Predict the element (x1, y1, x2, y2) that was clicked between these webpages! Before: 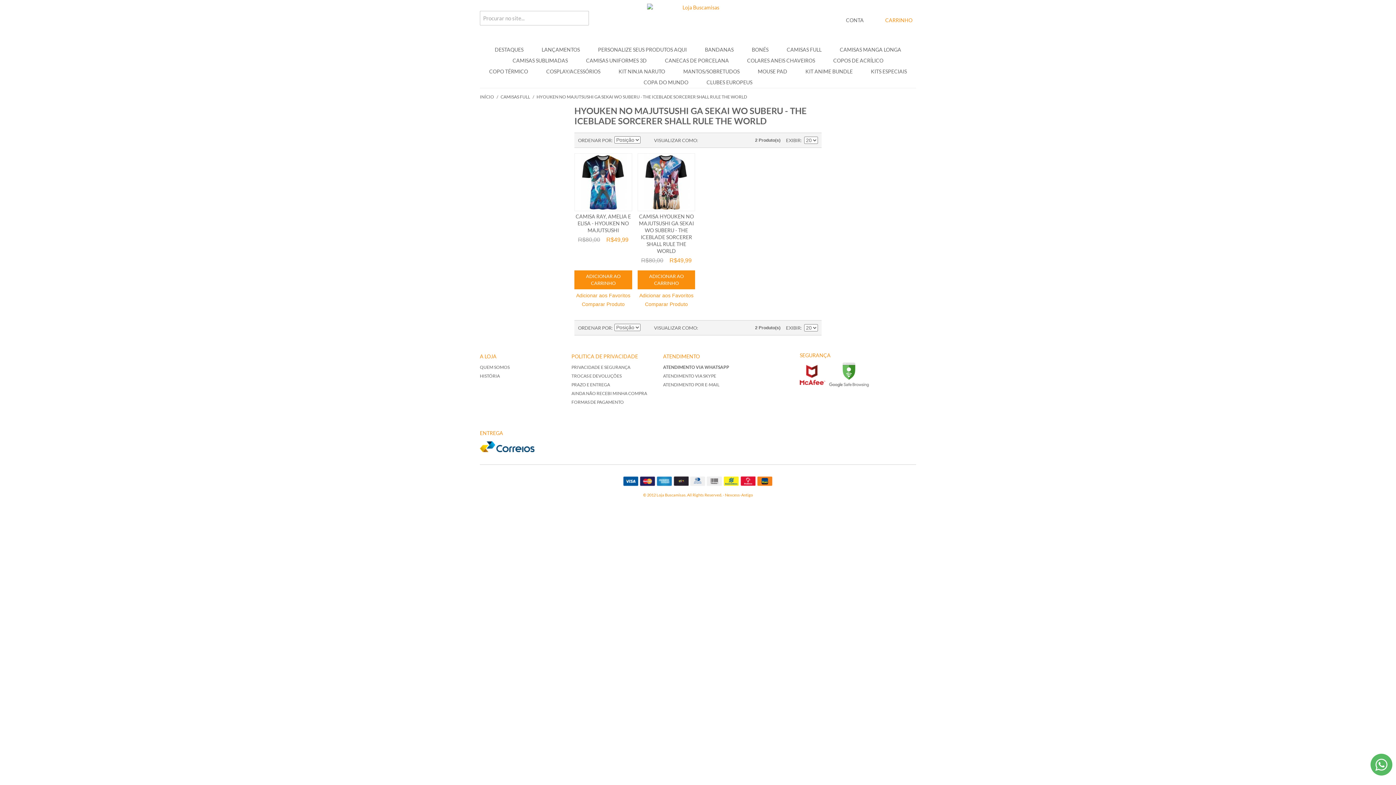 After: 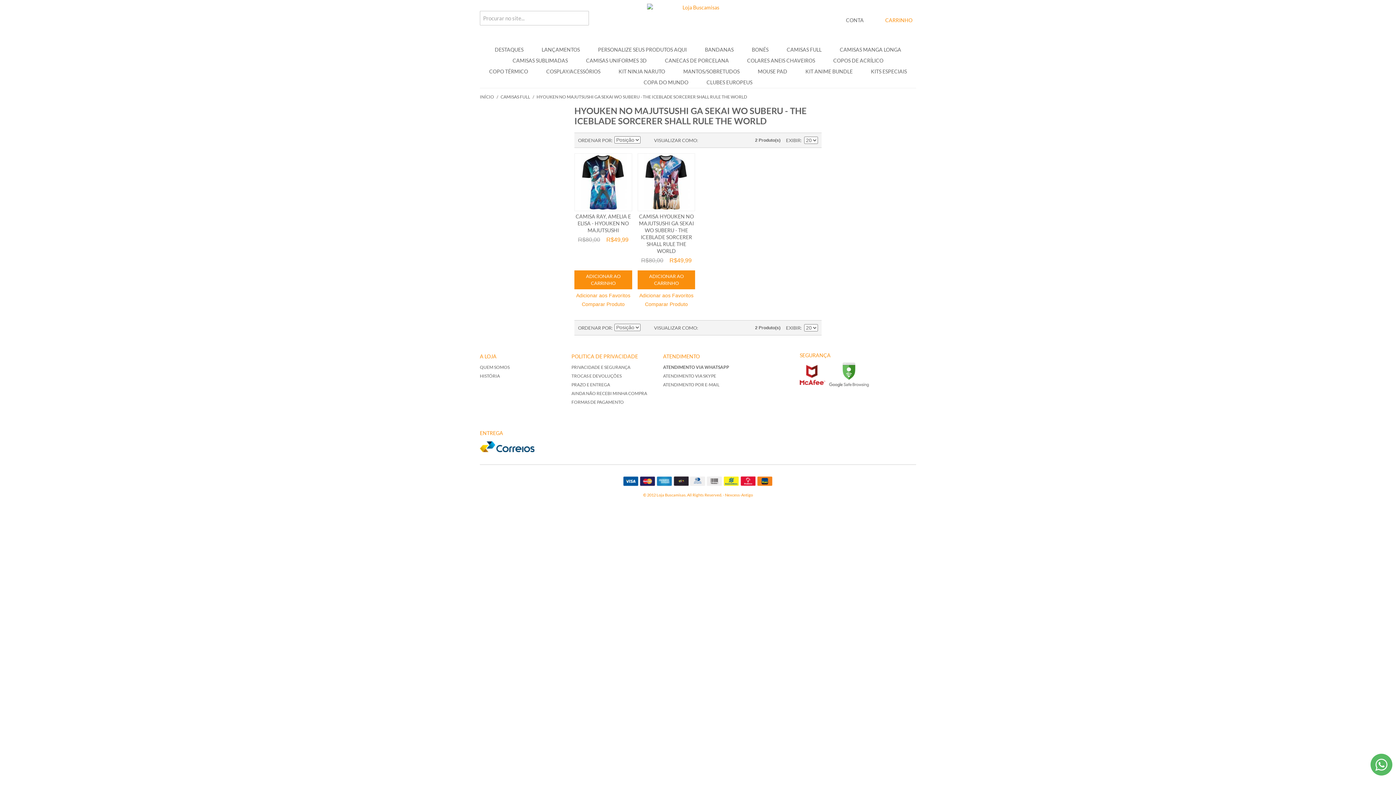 Action: bbox: (829, 362, 869, 387)